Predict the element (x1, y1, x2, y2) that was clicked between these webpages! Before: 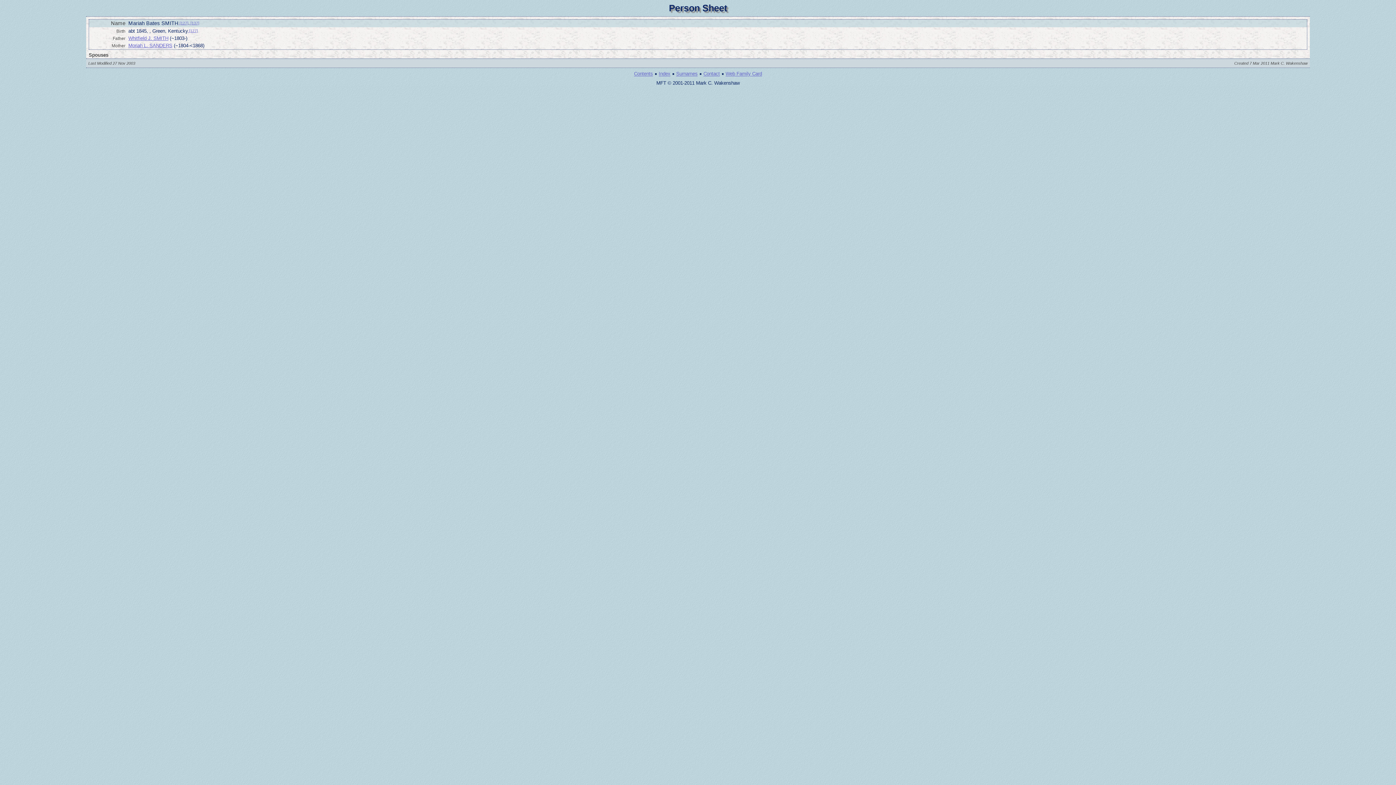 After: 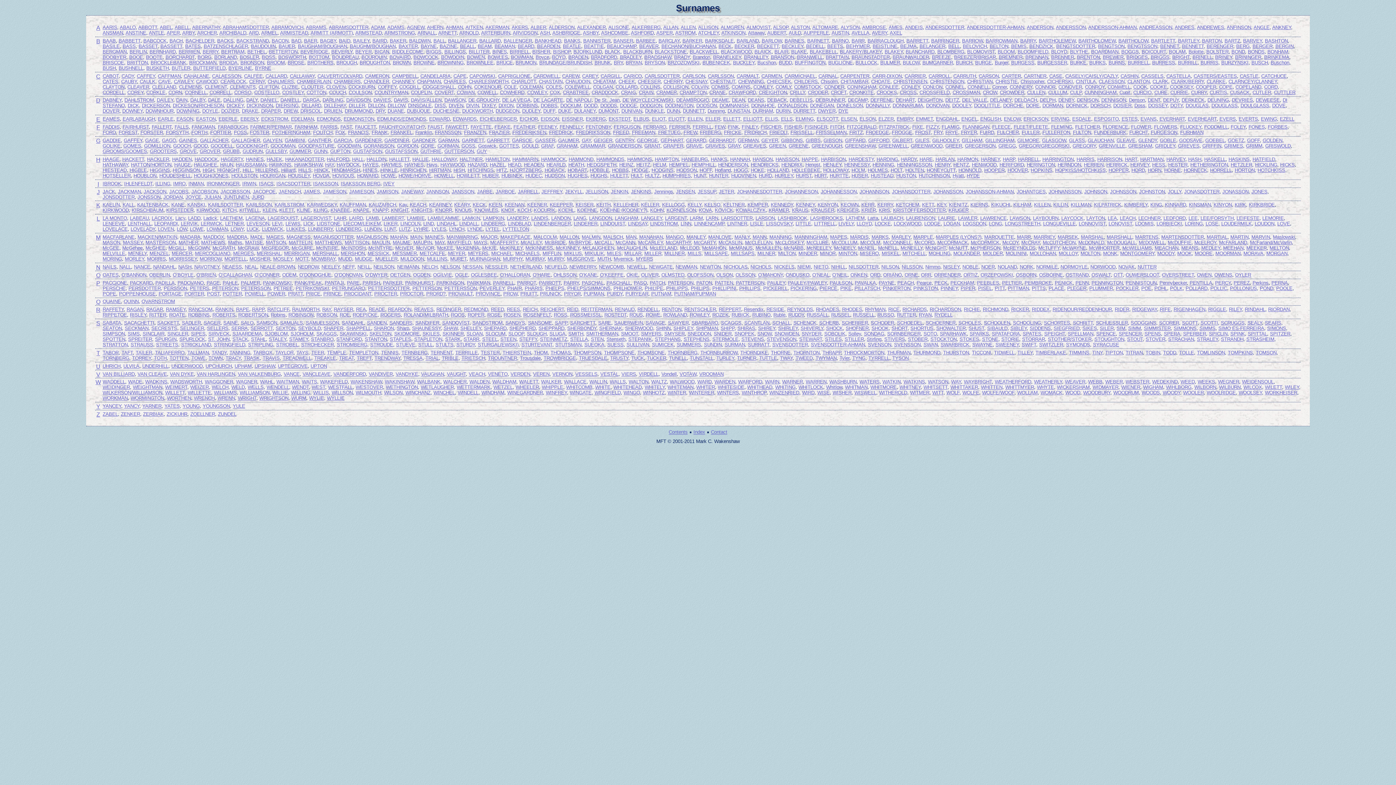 Action: label: Surnames bbox: (676, 71, 697, 76)